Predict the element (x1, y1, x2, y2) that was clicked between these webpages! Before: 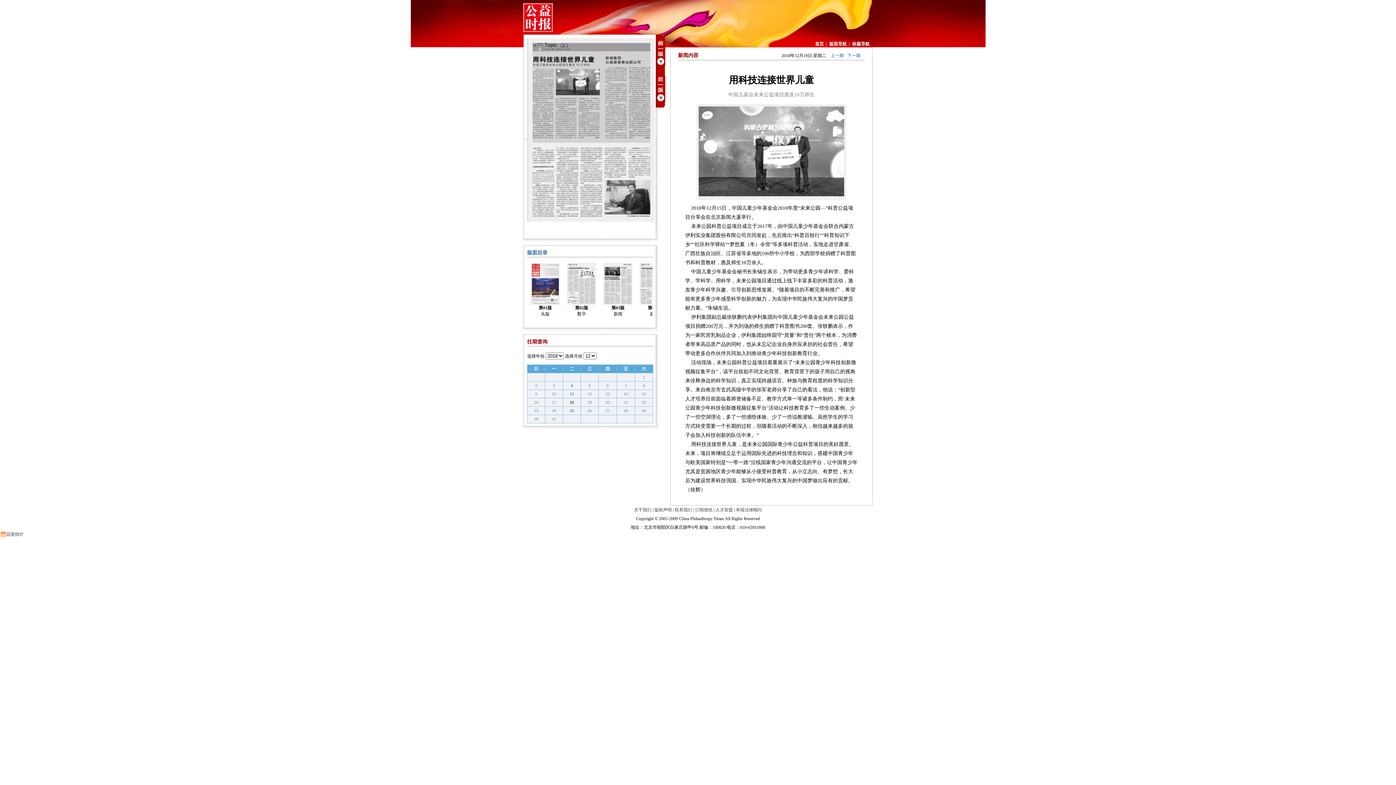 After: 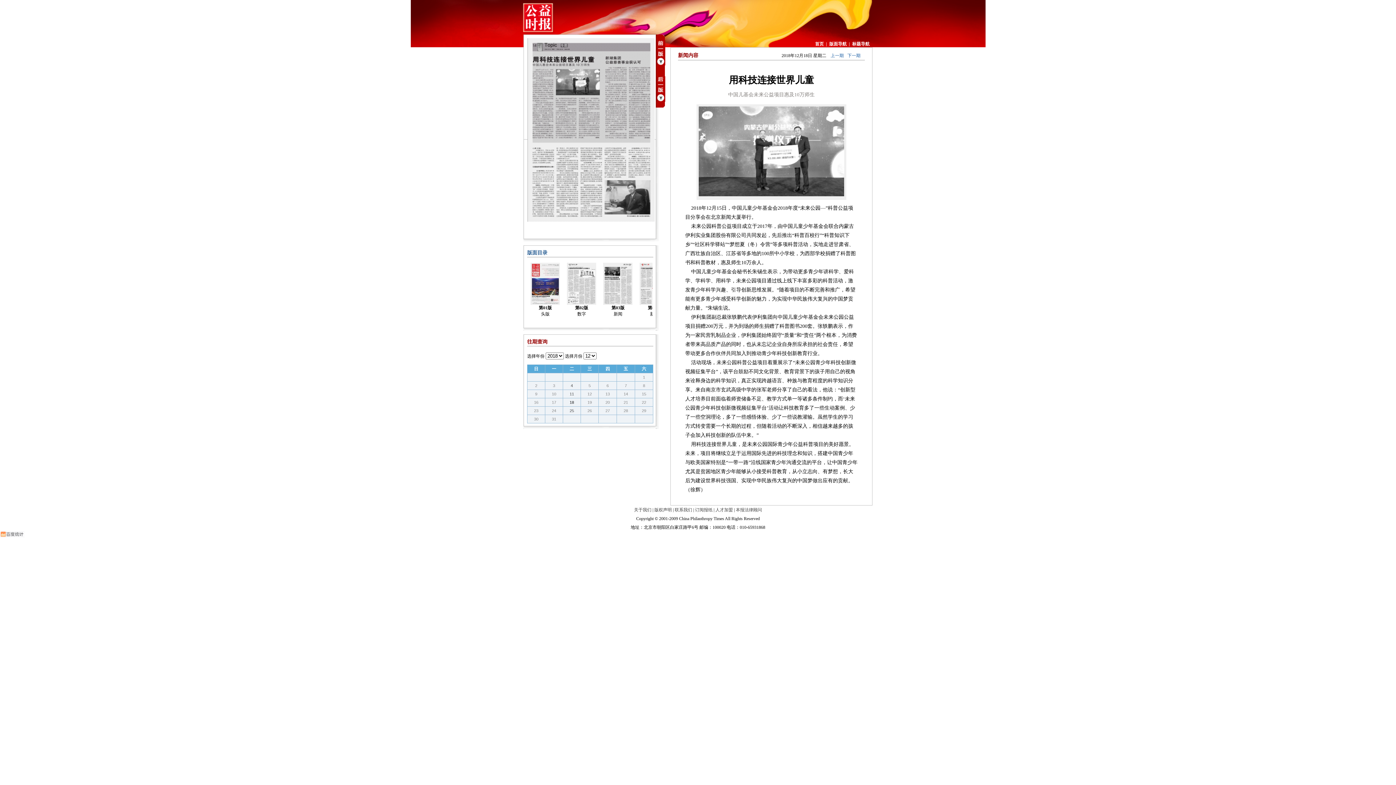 Action: bbox: (0, 533, 24, 538)